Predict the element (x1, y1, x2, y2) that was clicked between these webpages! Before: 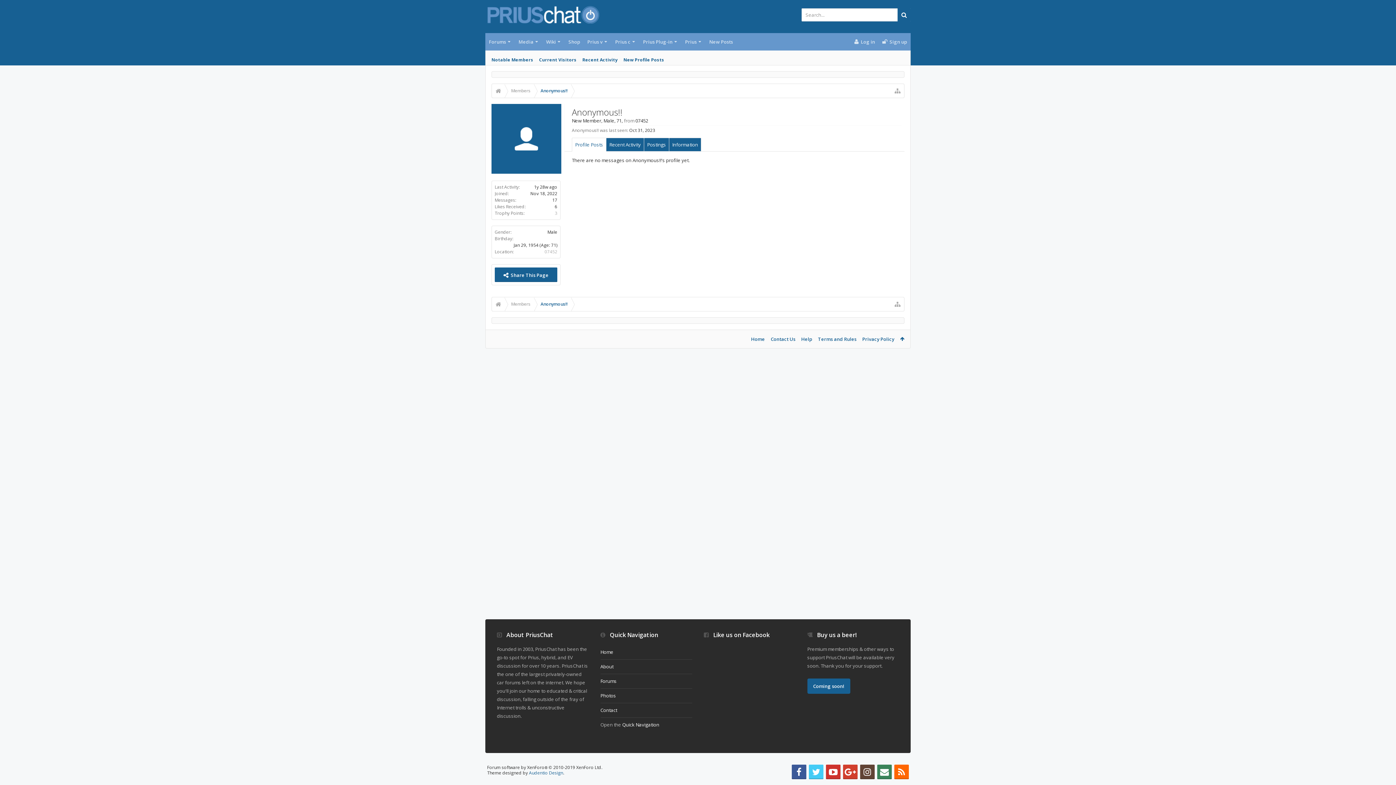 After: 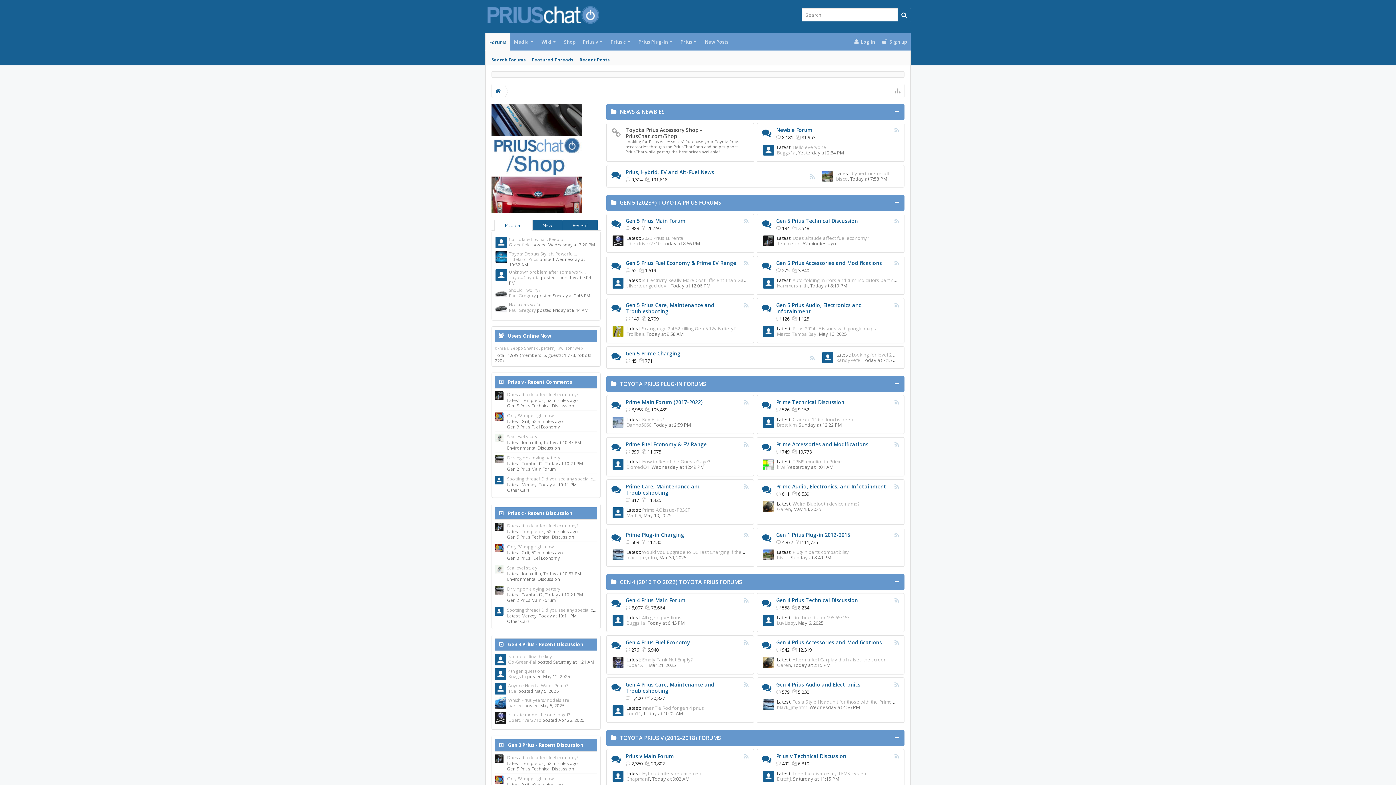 Action: bbox: (859, 330, 897, 348) label: Privacy Policy